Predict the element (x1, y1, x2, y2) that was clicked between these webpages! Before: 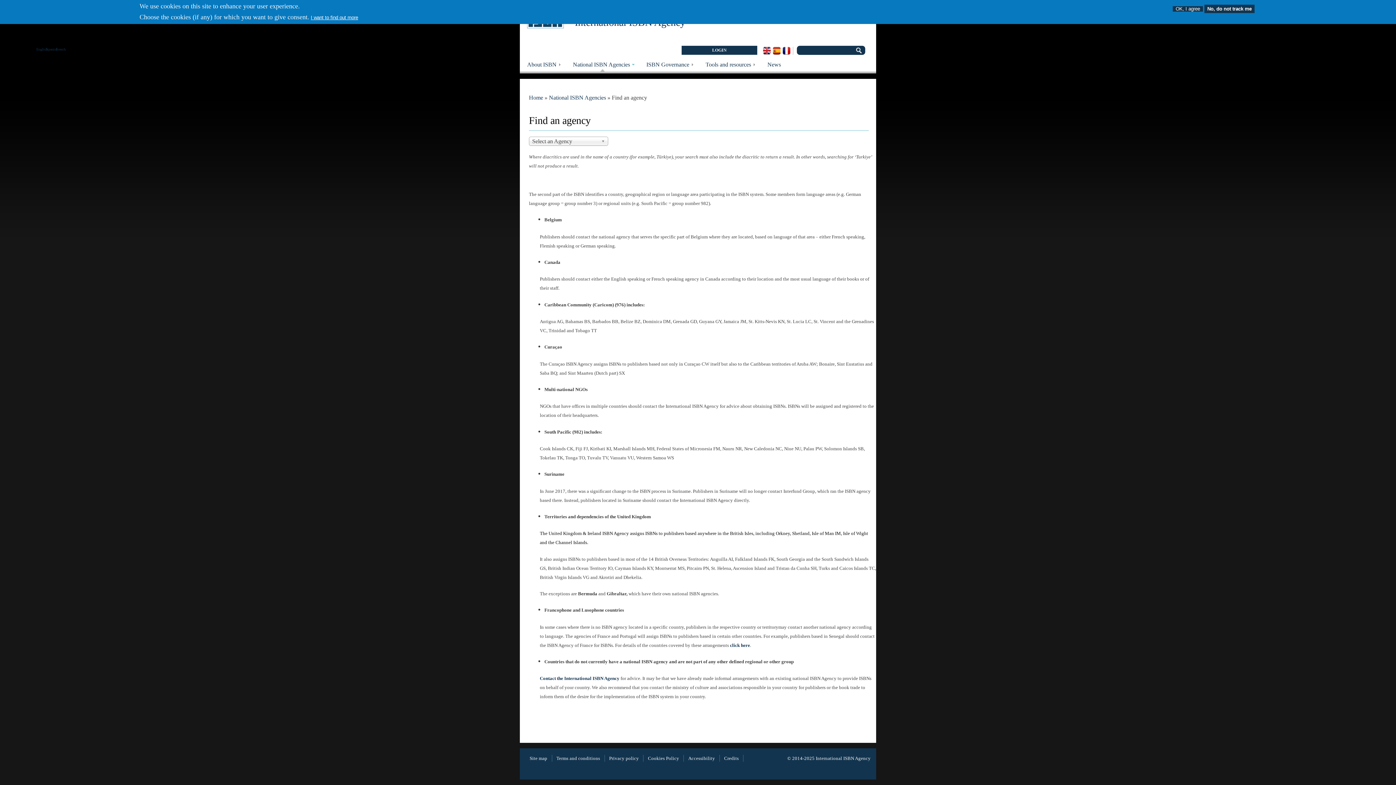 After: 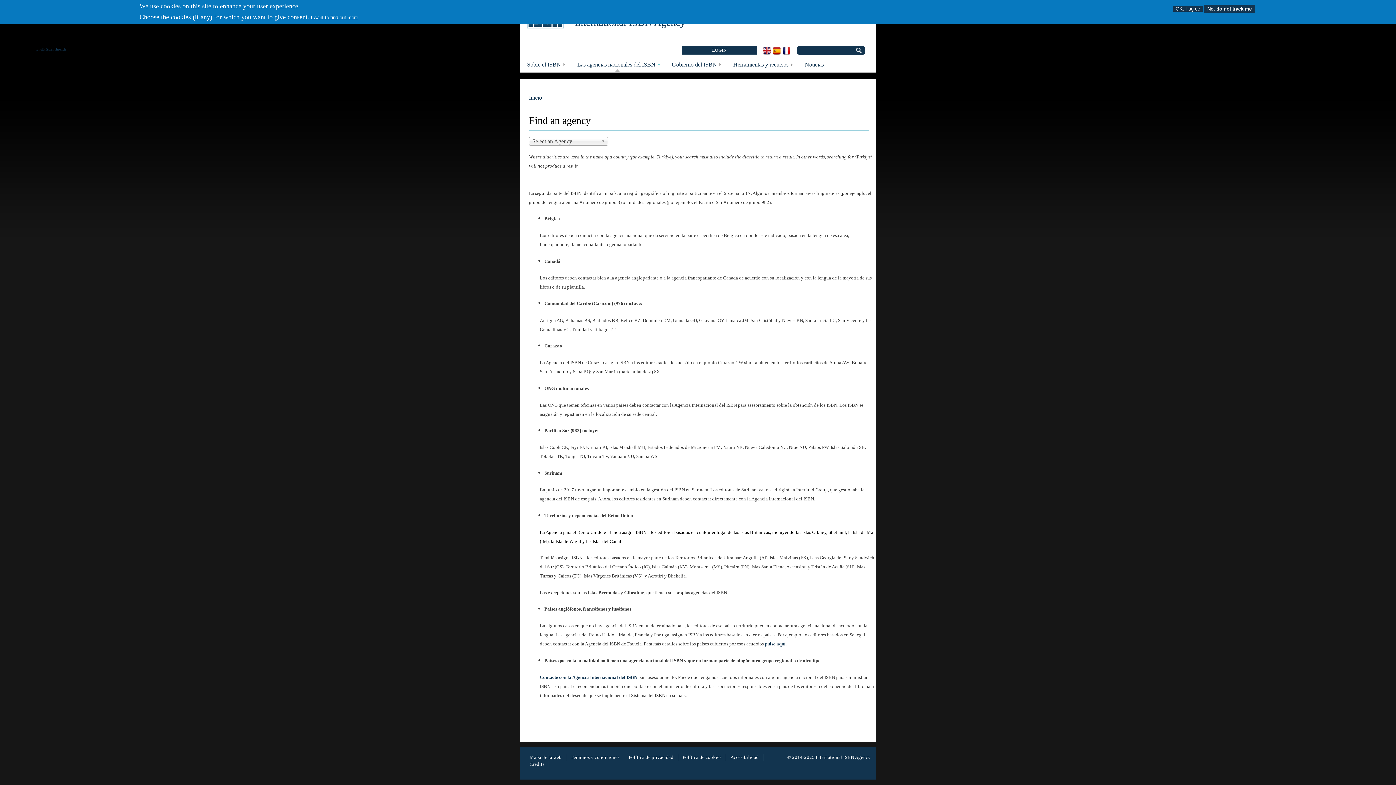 Action: bbox: (773, 46, 780, 54) label: Spanish